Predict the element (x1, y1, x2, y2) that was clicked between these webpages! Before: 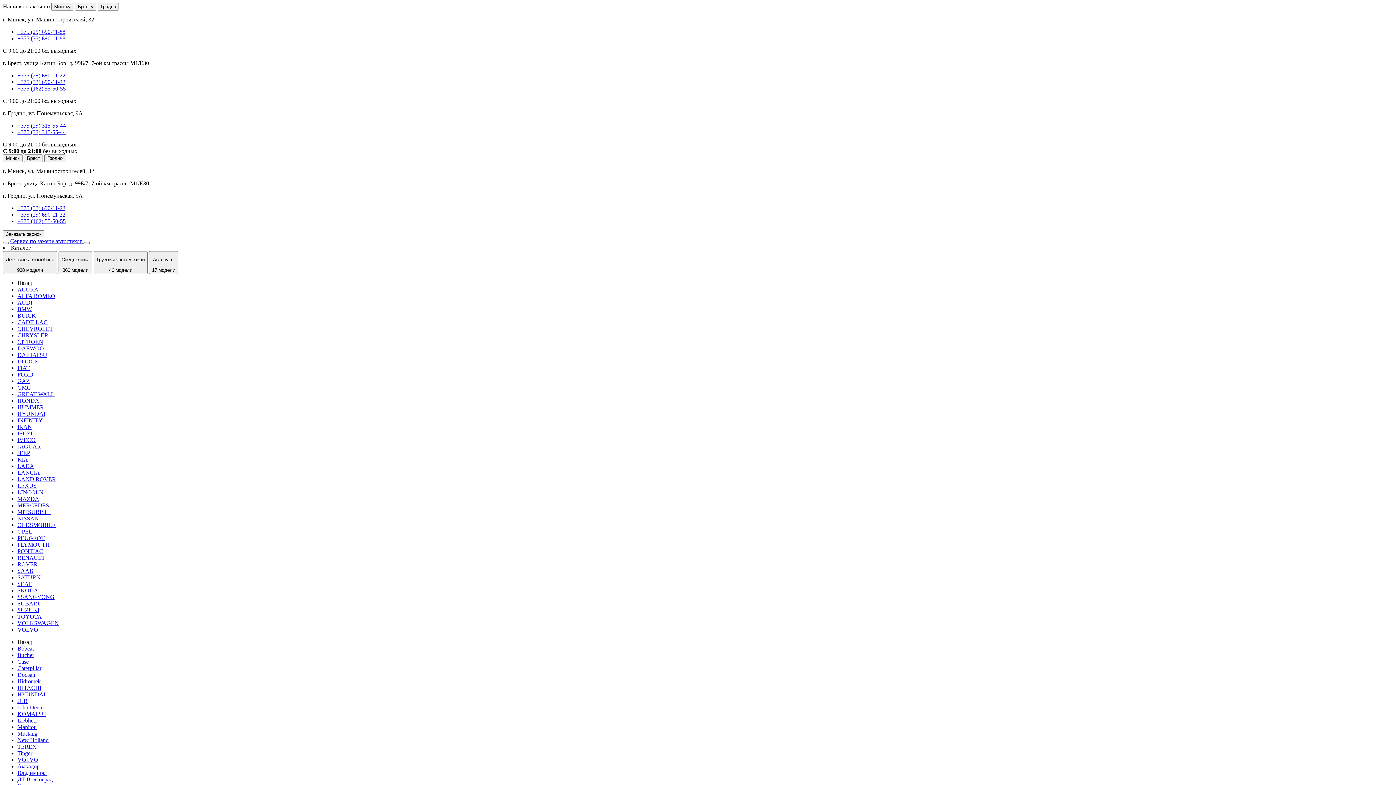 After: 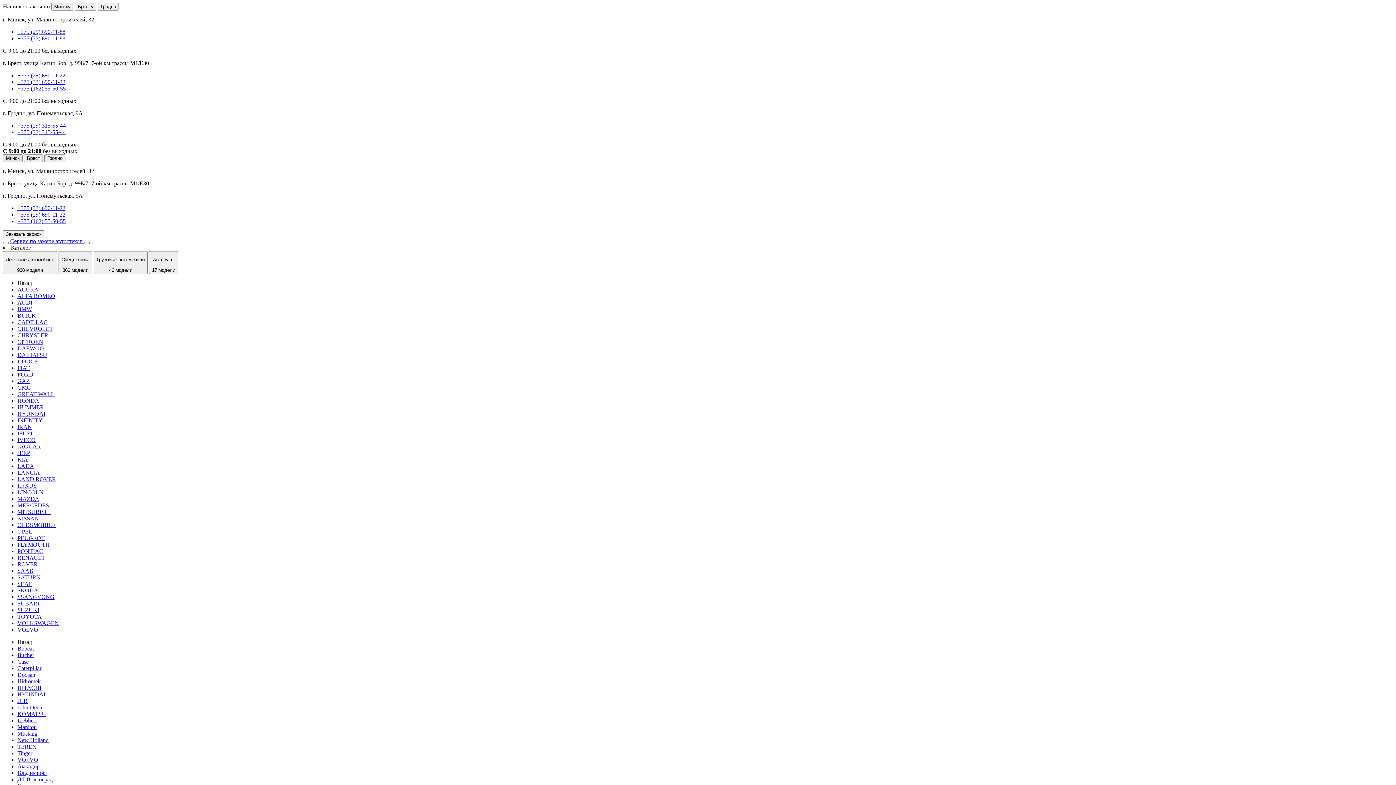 Action: bbox: (2, 154, 22, 162) label: Минск